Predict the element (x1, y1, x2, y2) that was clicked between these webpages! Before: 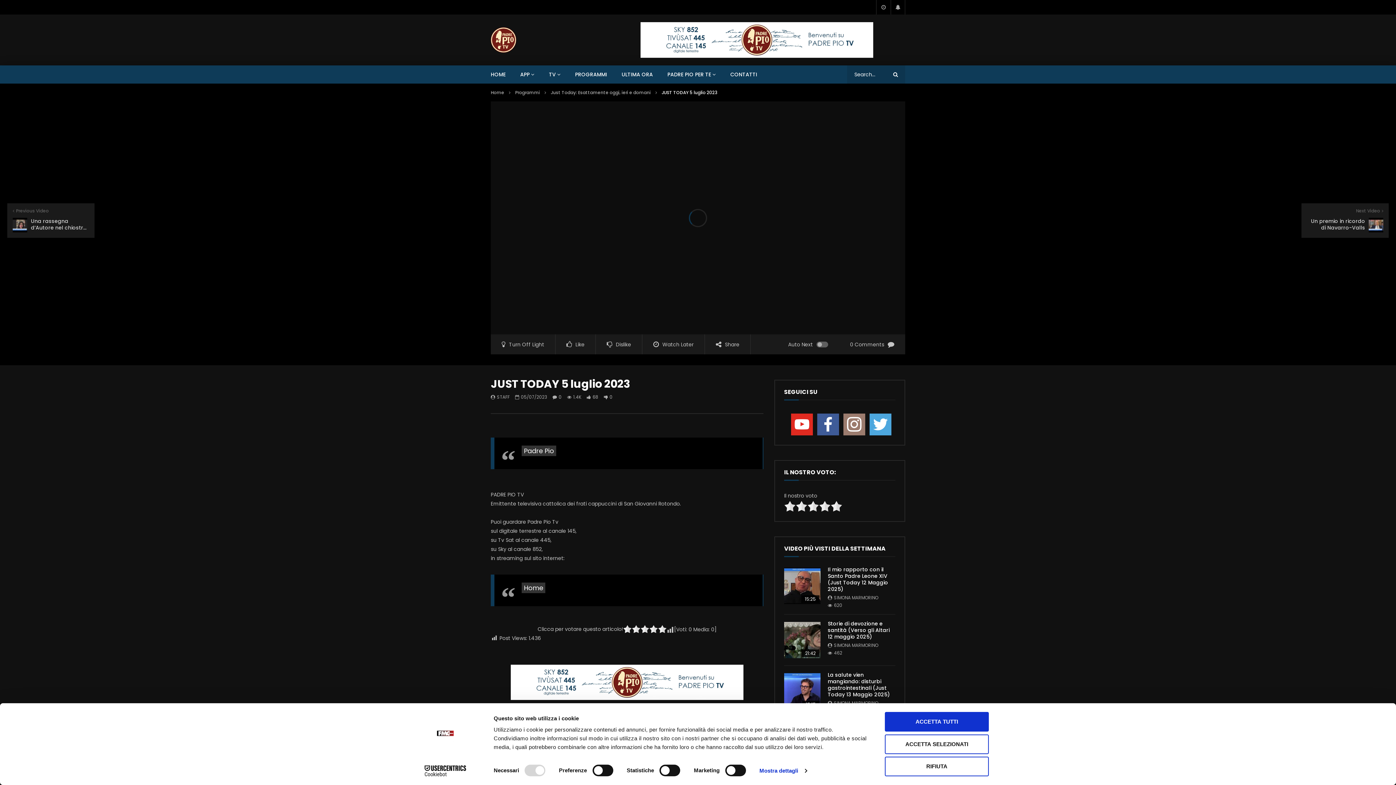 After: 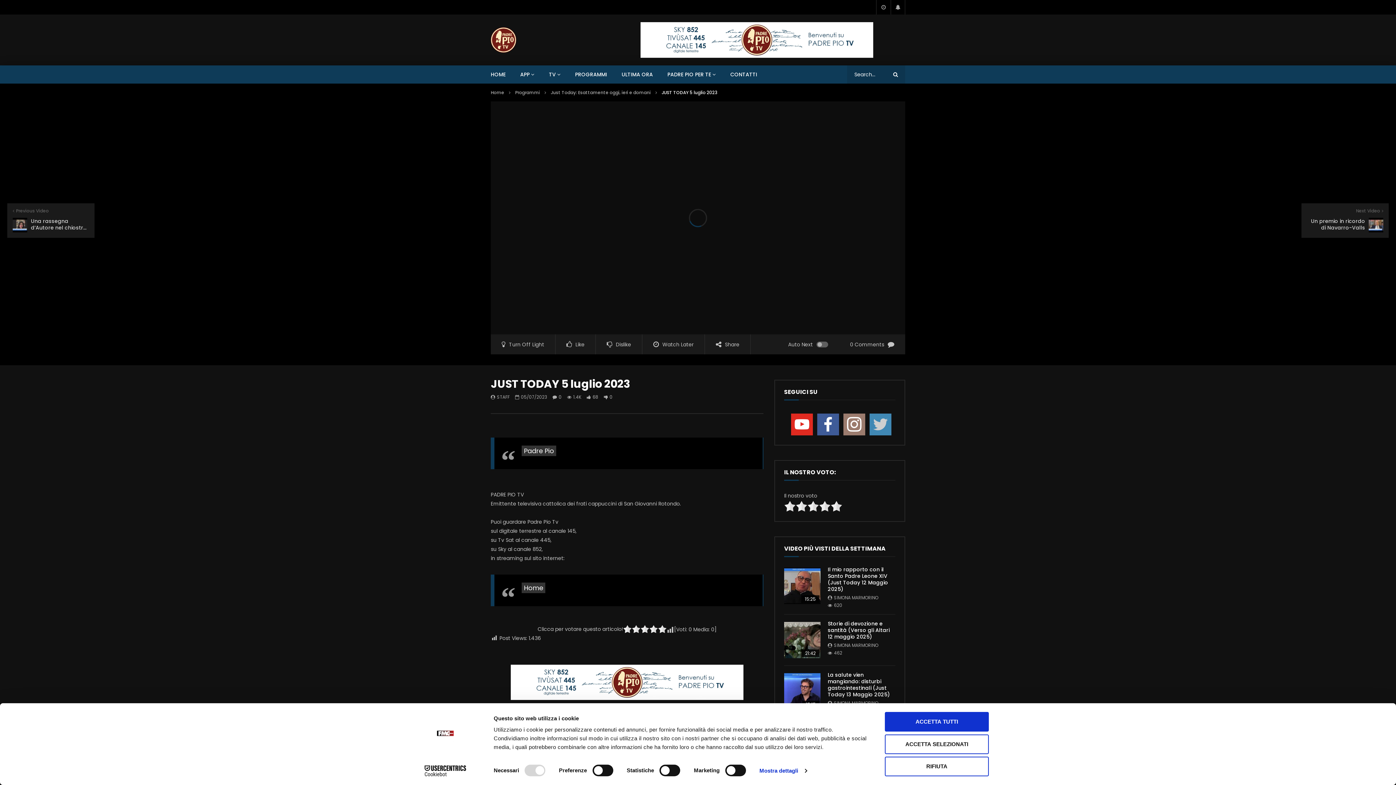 Action: bbox: (869, 424, 891, 431)